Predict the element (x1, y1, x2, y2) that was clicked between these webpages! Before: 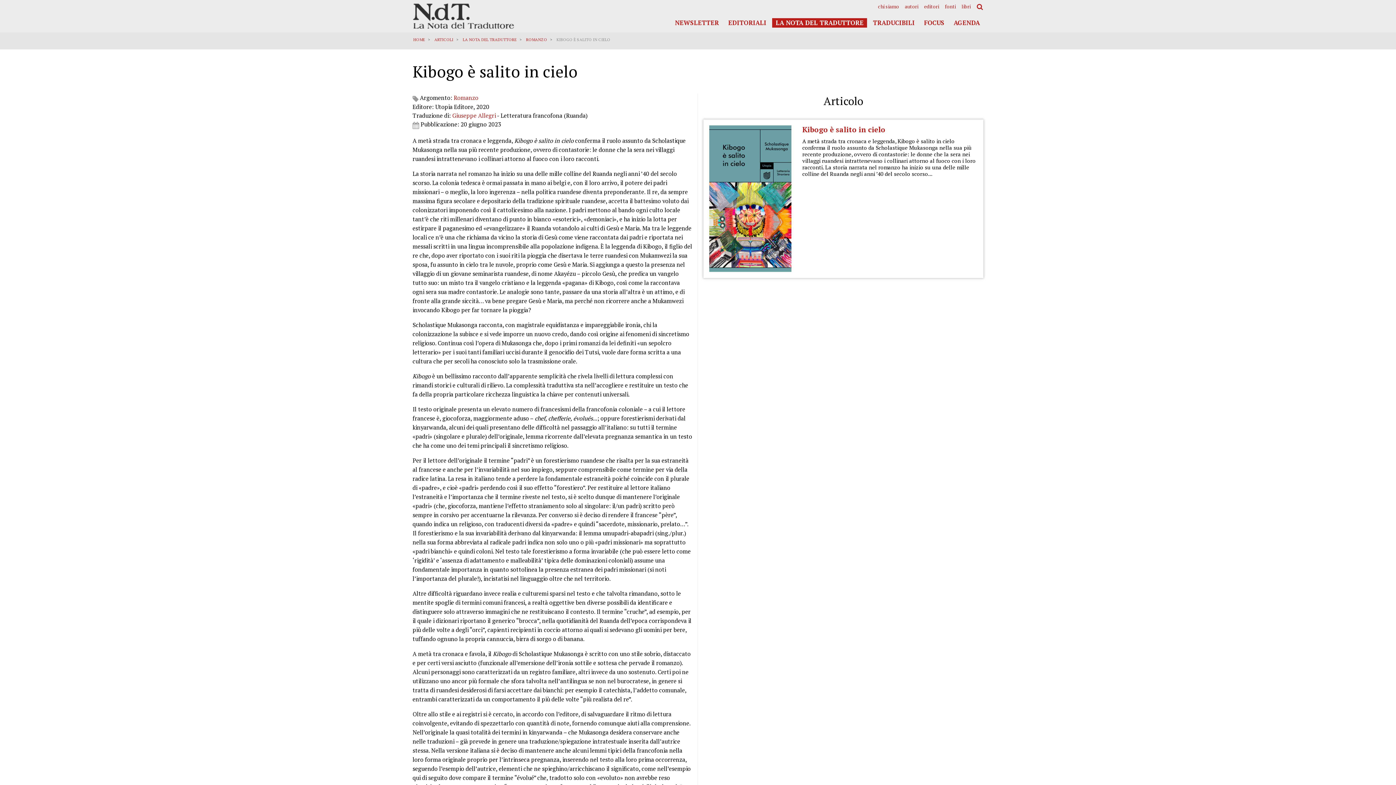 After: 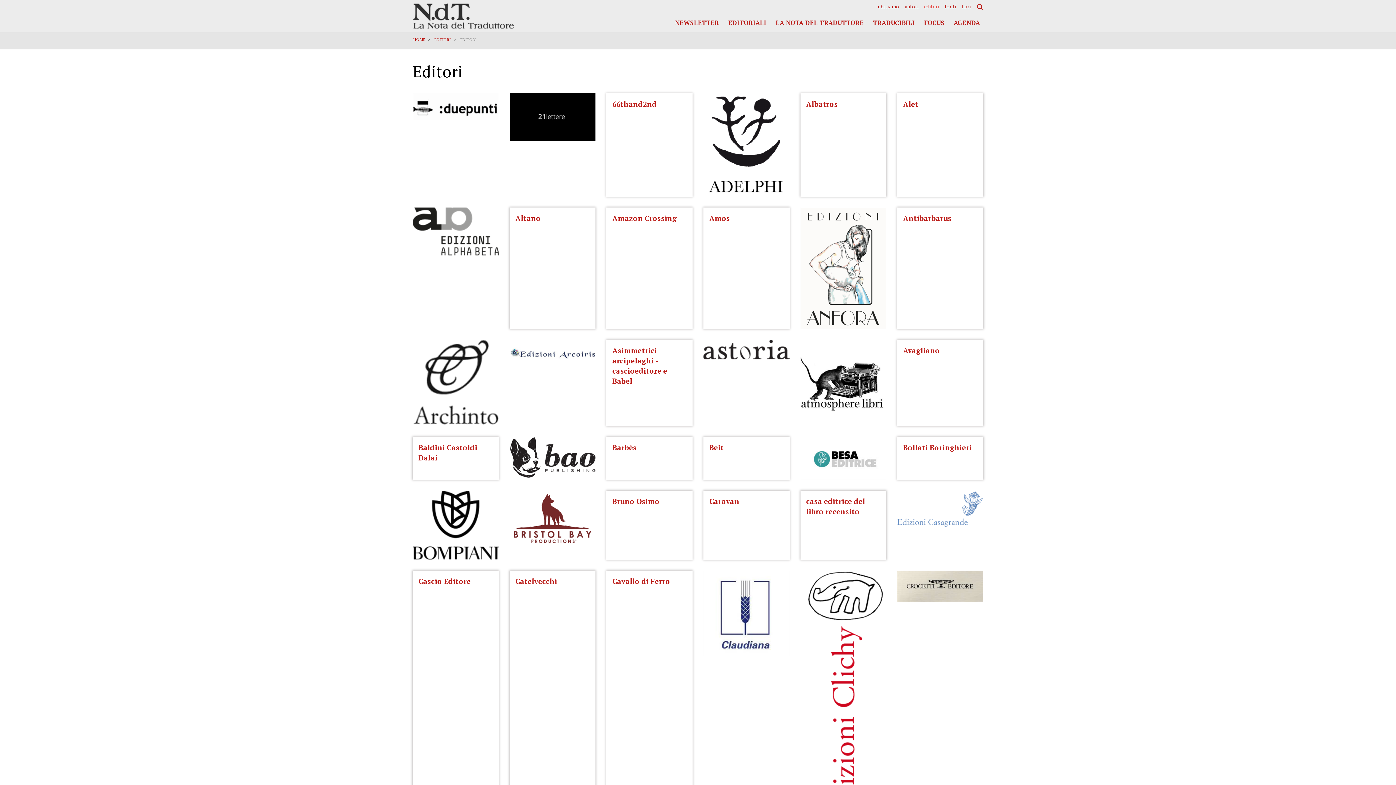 Action: bbox: (924, 4, 939, 9) label: editori